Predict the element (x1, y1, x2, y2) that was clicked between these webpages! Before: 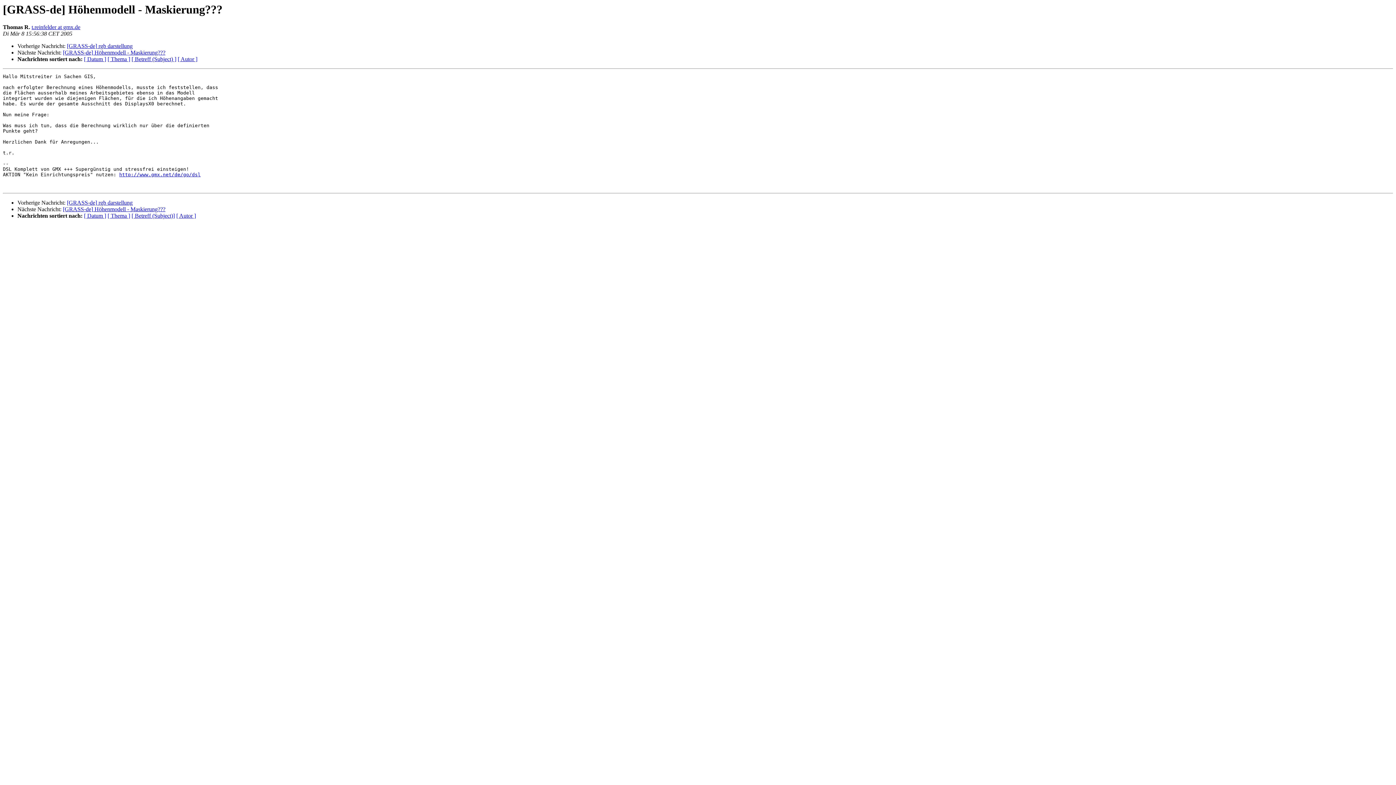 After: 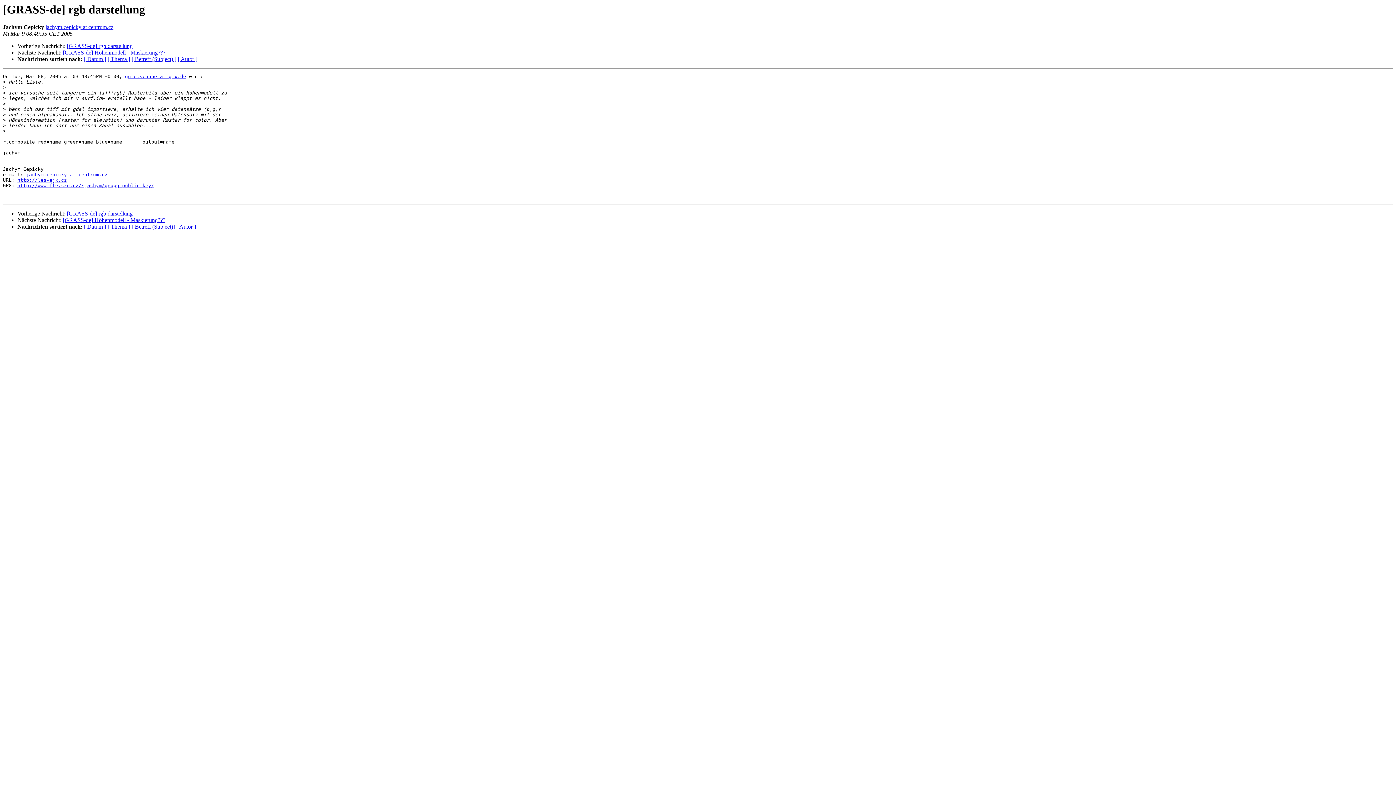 Action: bbox: (66, 43, 132, 49) label: [GRASS-de] rgb darstellung